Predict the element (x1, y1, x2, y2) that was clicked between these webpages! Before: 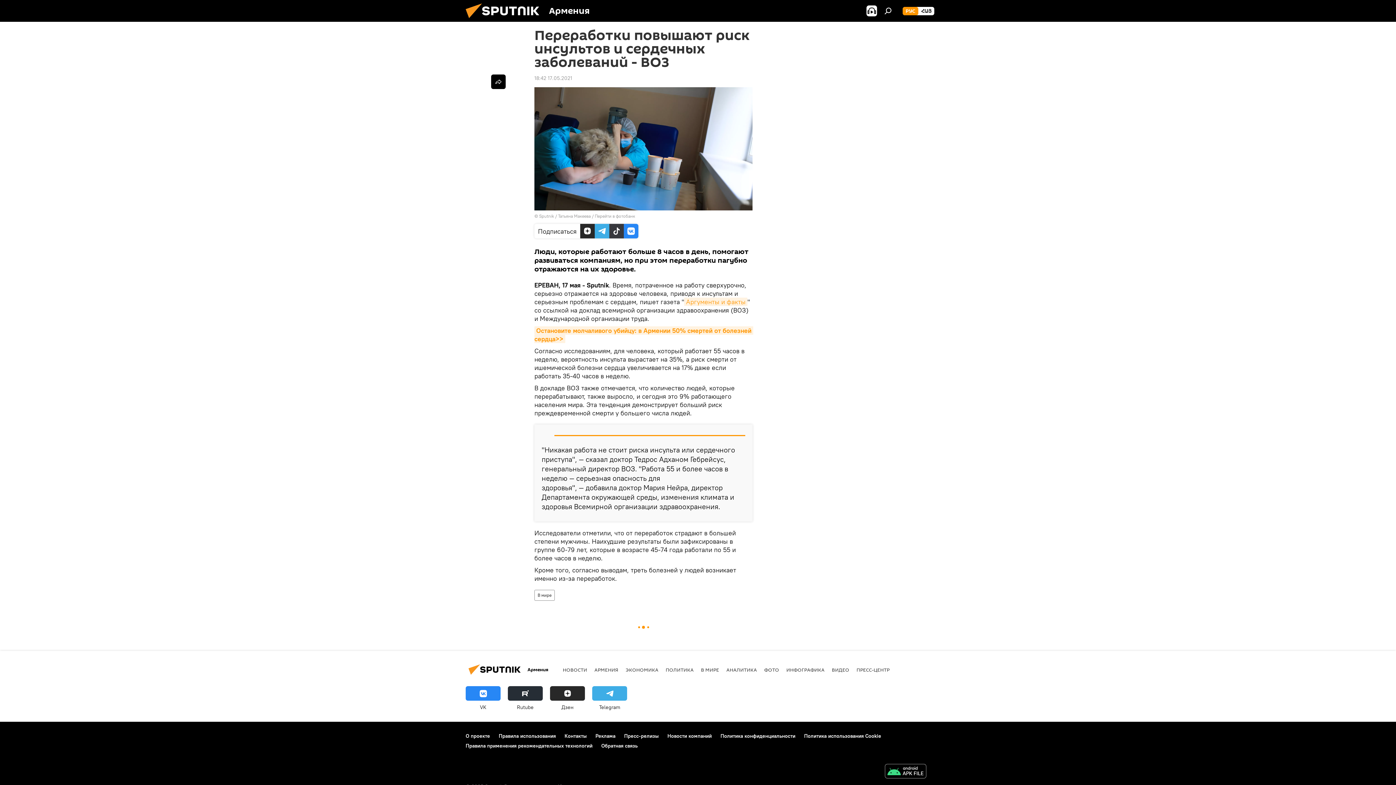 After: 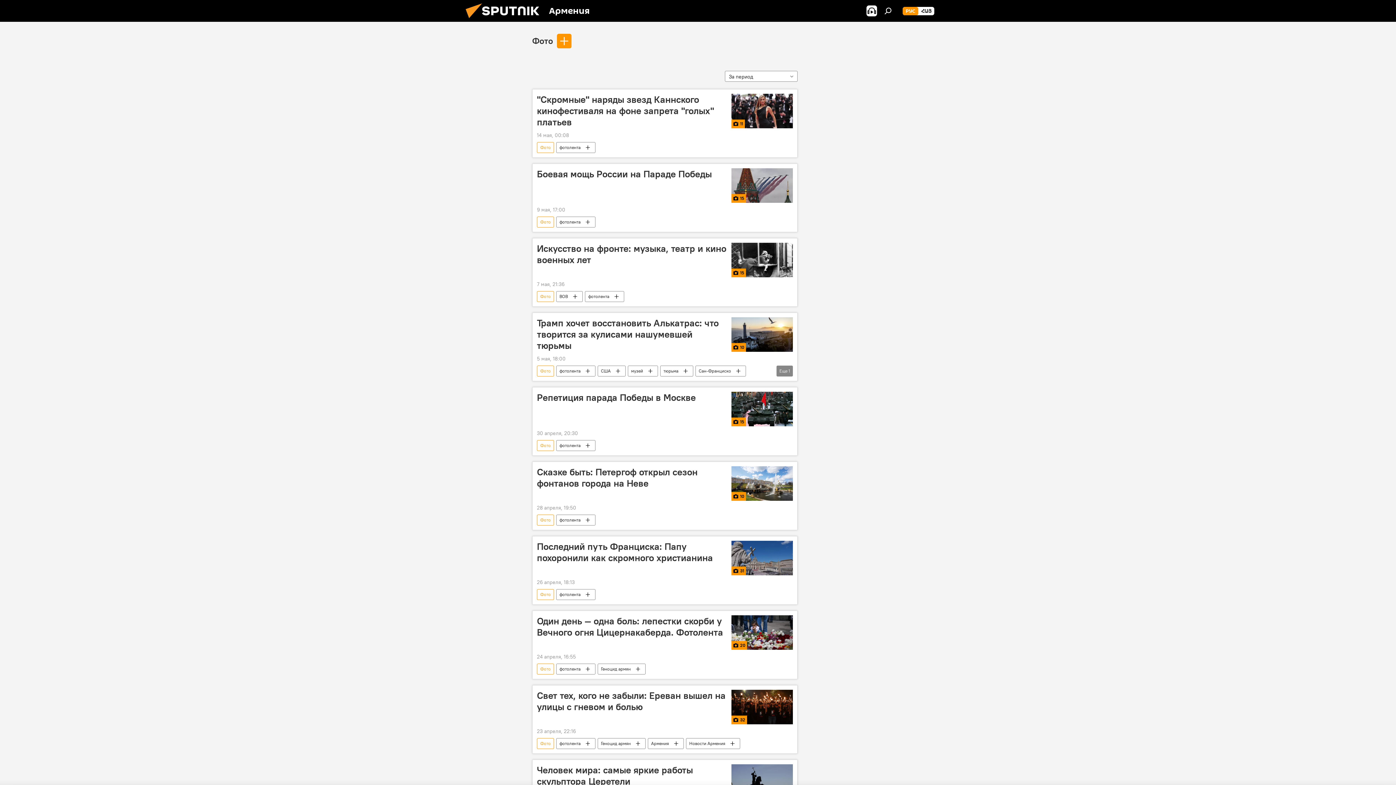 Action: bbox: (764, 666, 779, 673) label: ФОТО